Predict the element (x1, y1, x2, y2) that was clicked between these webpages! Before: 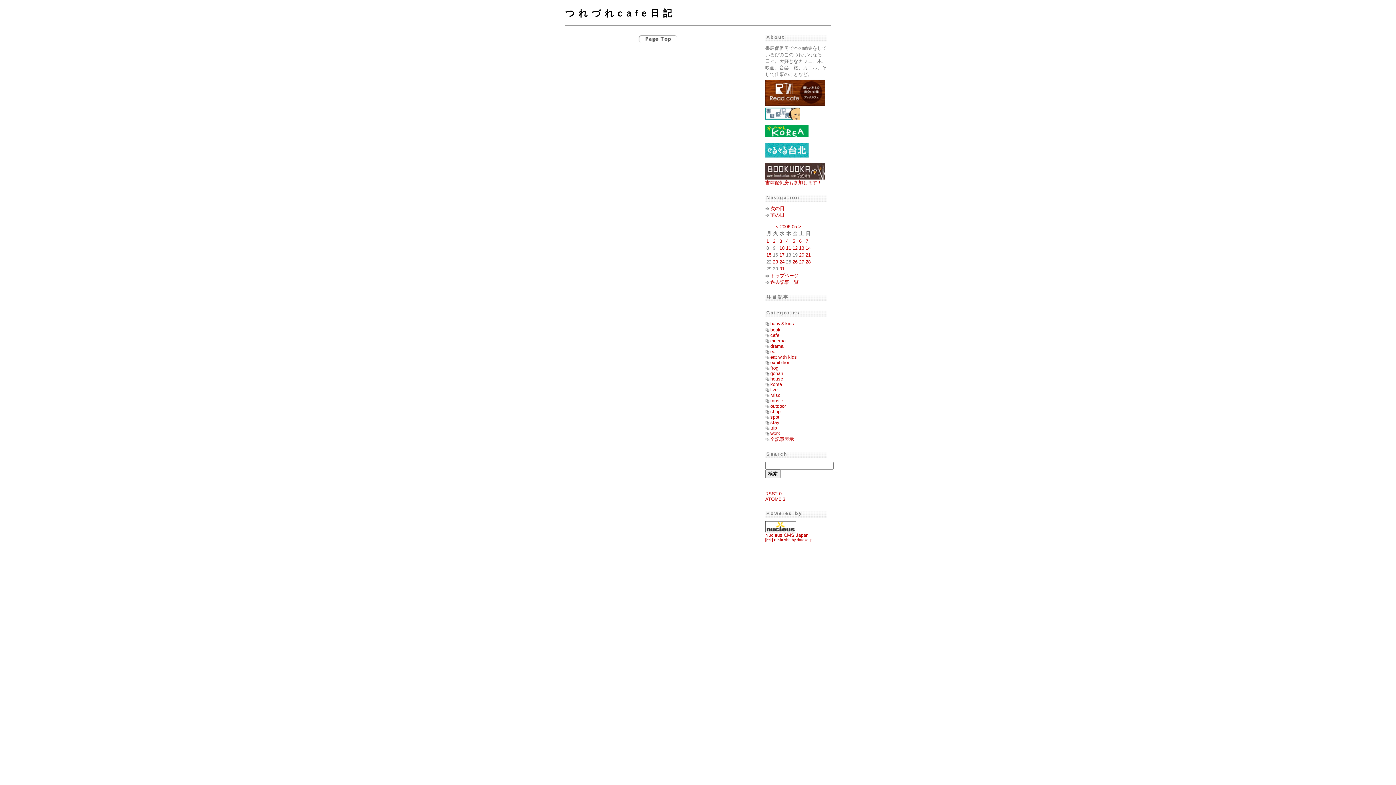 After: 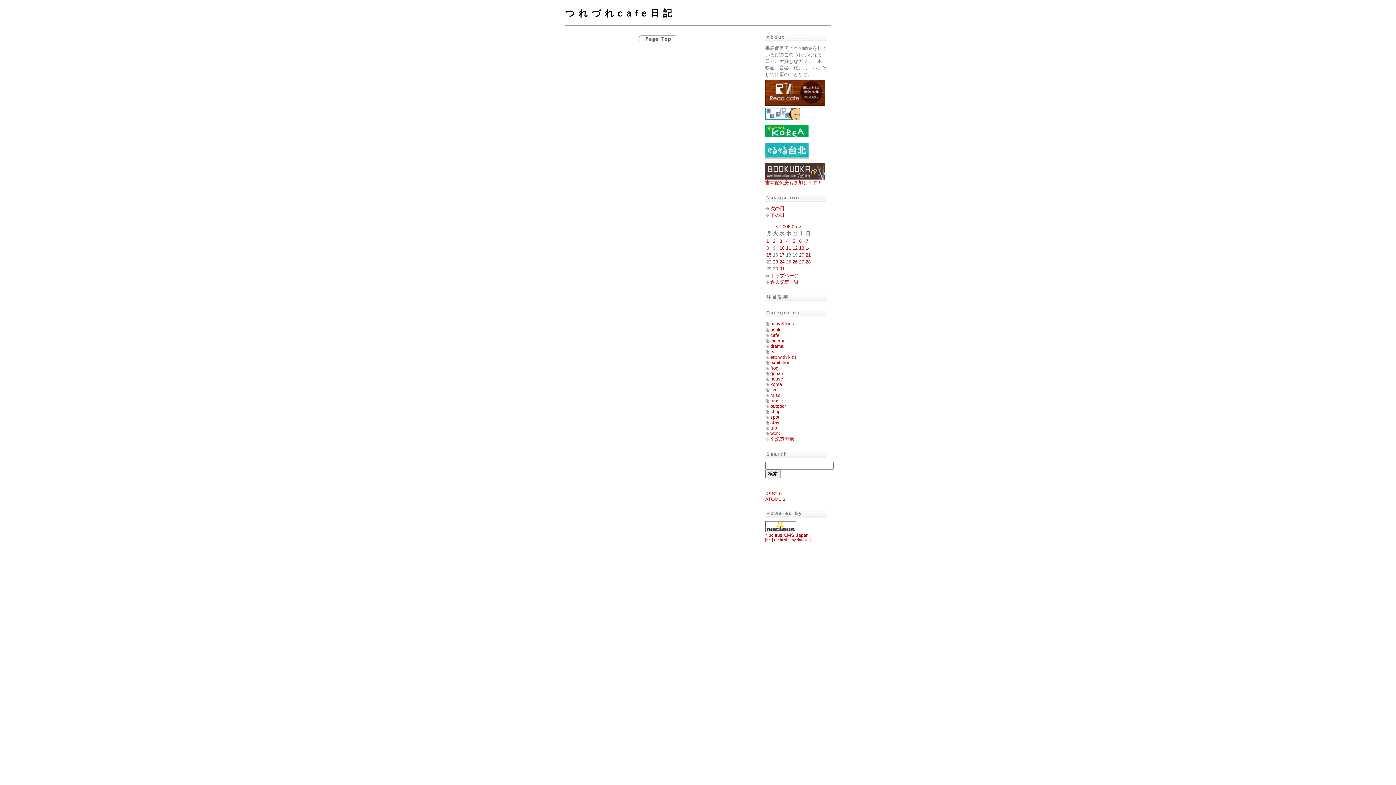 Action: bbox: (765, 153, 809, 158)